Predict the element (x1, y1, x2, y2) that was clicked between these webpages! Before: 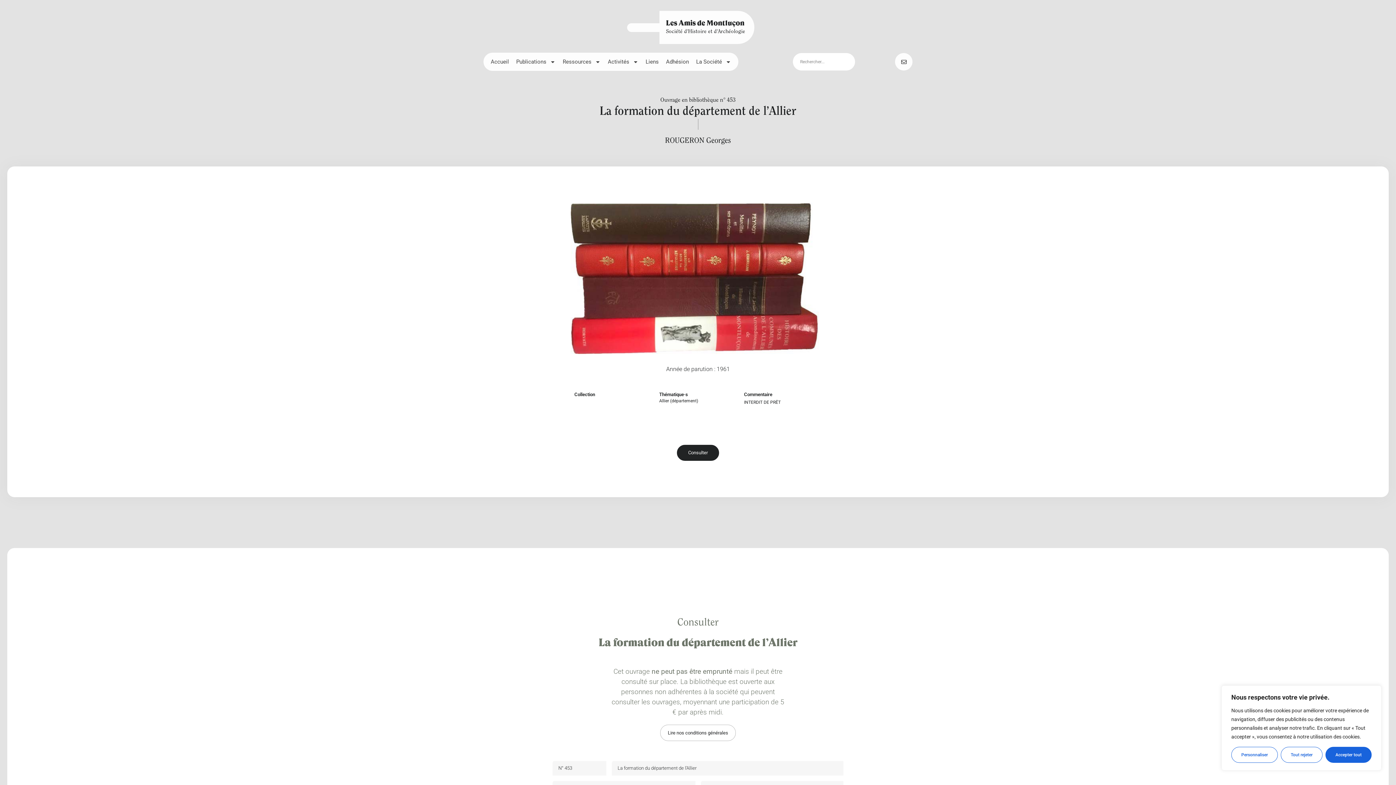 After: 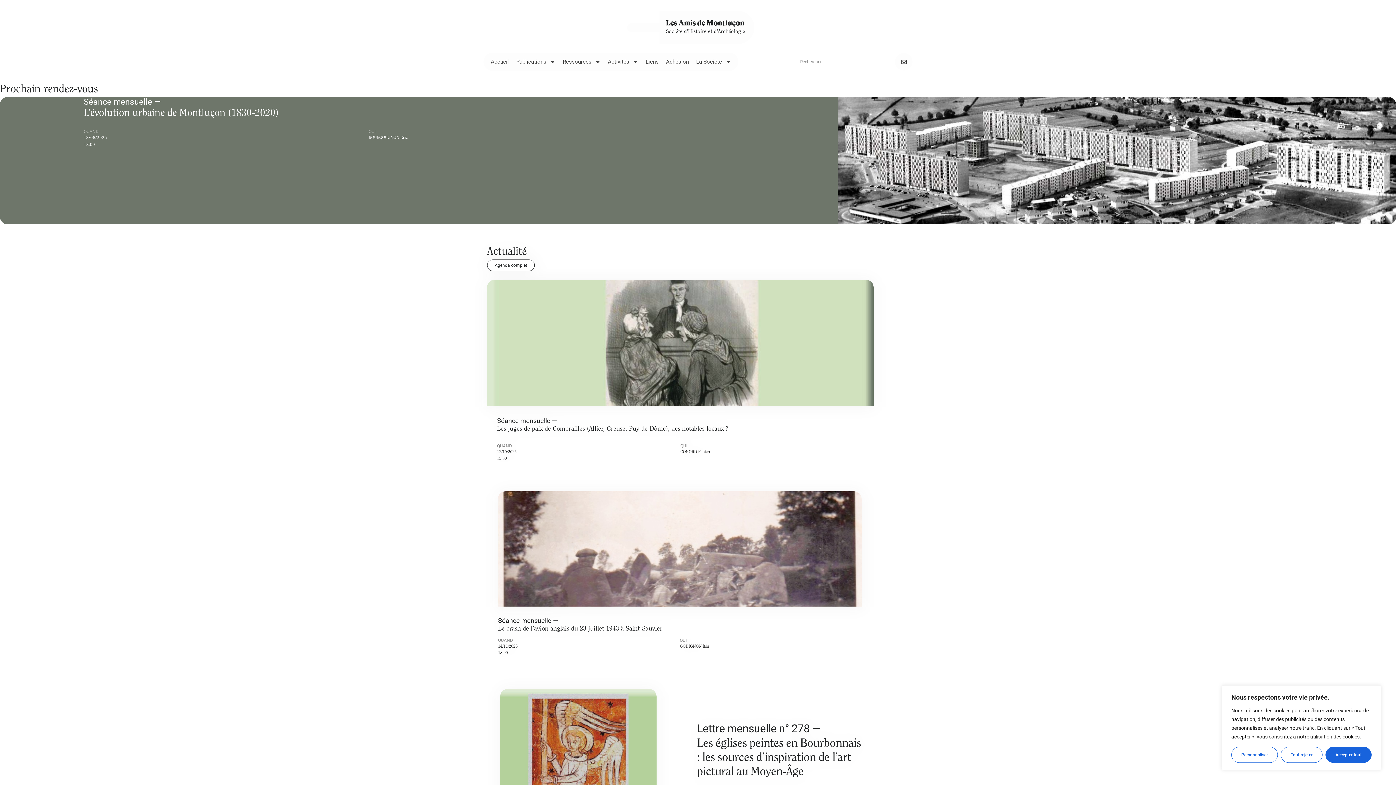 Action: label: Accueil bbox: (487, 54, 512, 69)